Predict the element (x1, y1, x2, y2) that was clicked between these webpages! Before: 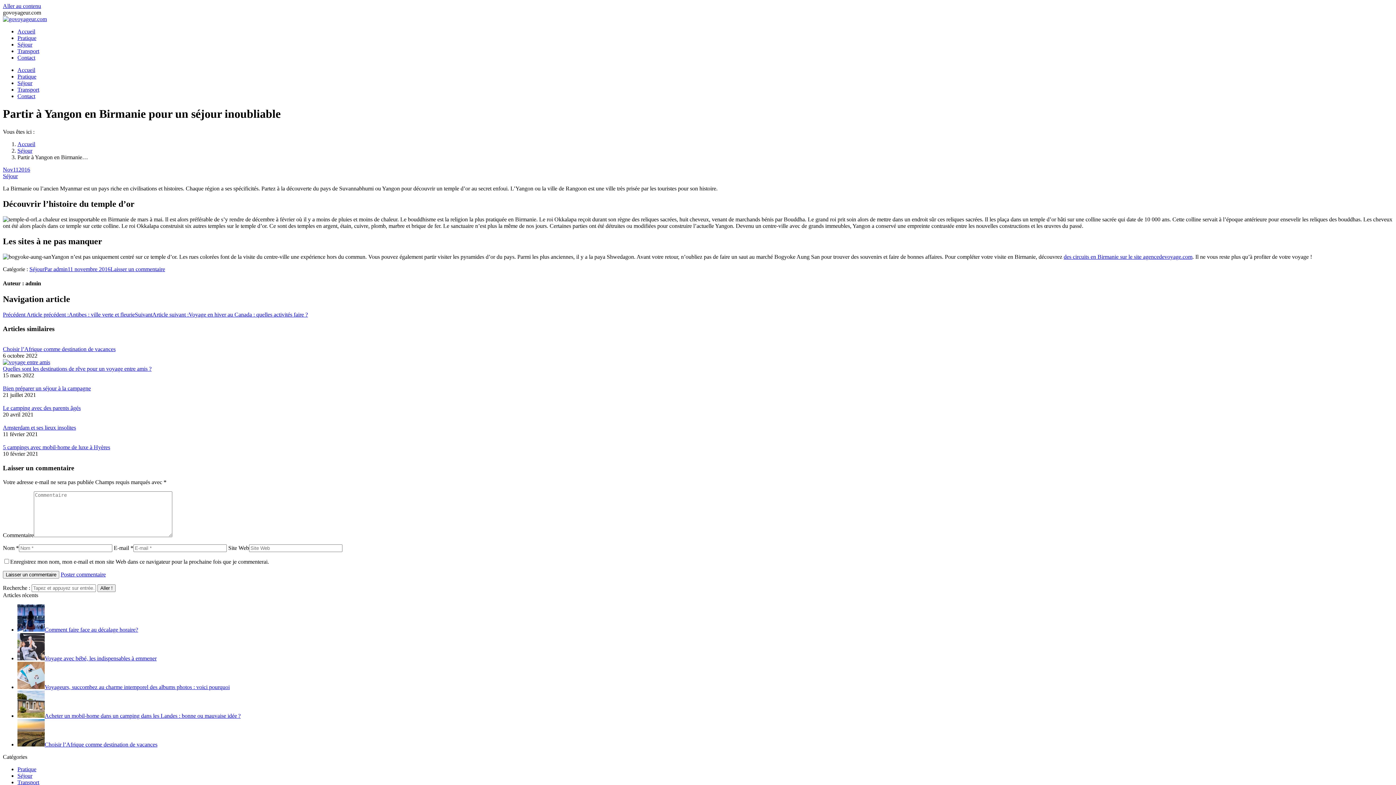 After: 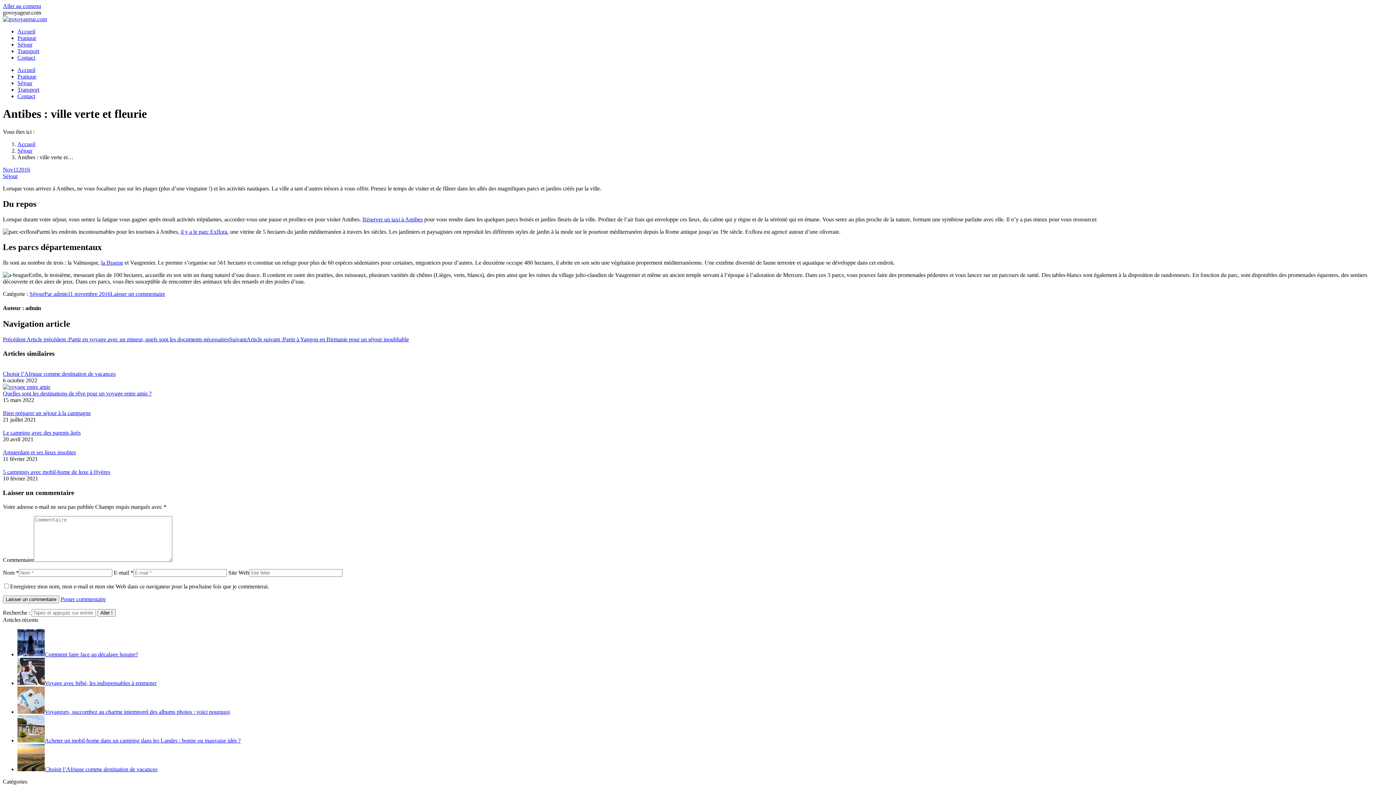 Action: label: Précédent Article précédent :Antibes : ville verte et fleurie bbox: (2, 311, 134, 317)